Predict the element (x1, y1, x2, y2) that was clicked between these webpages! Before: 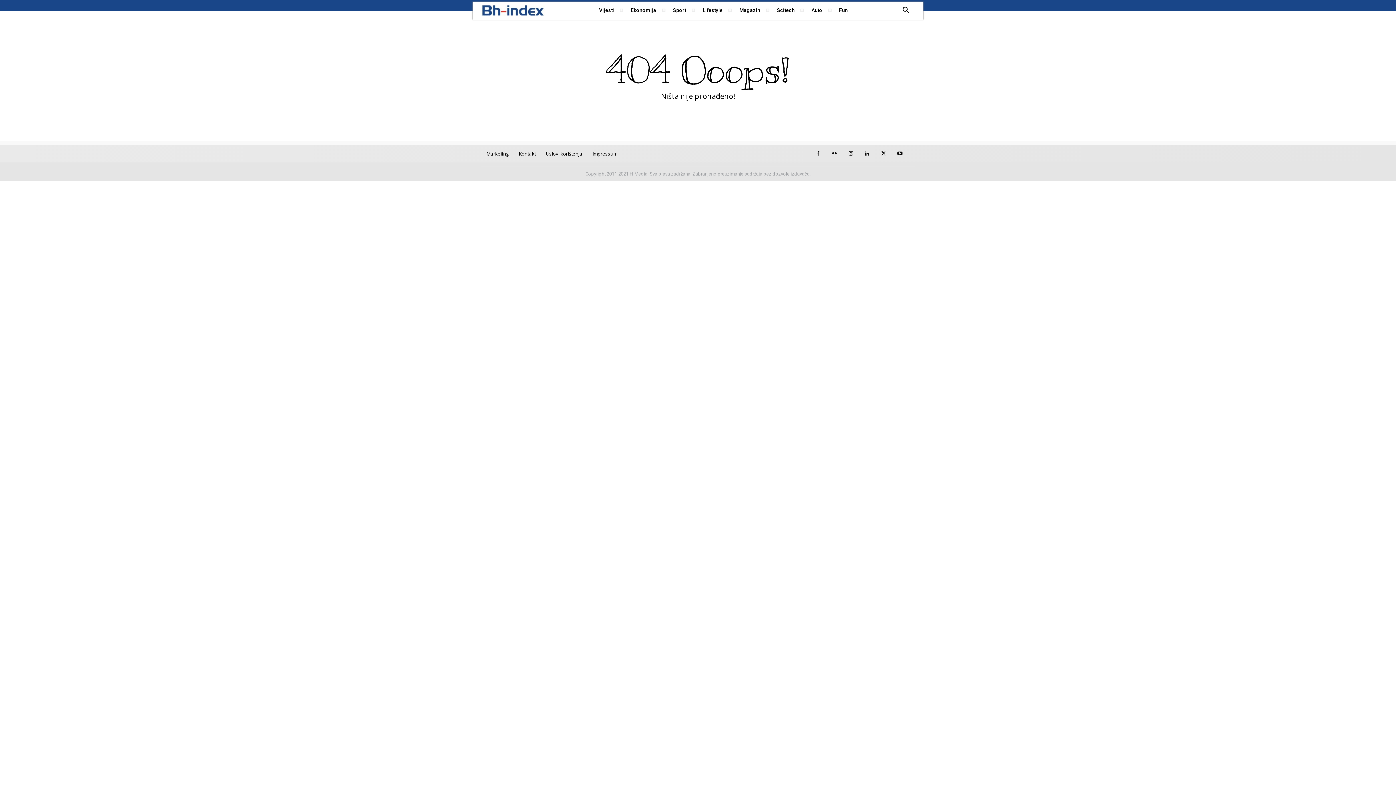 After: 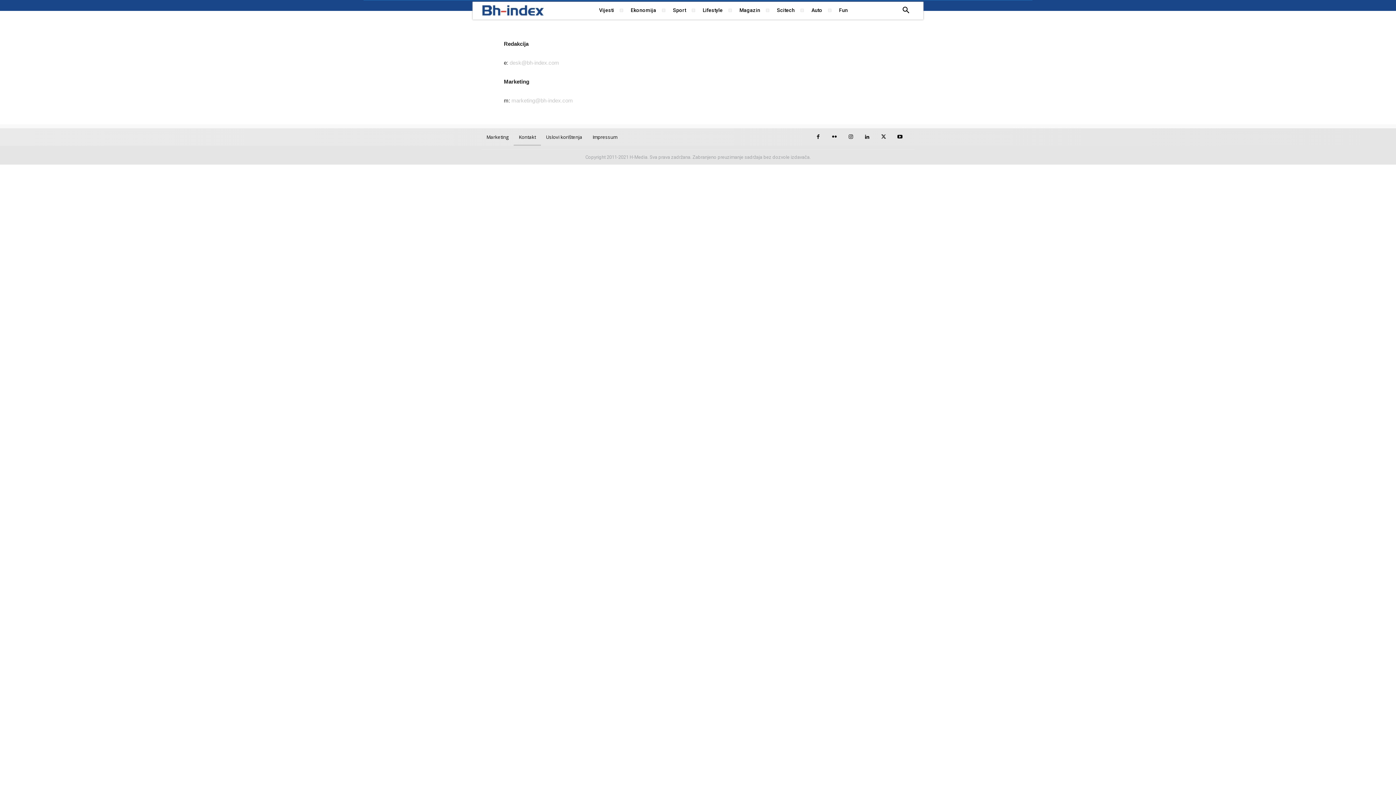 Action: bbox: (513, 145, 541, 162) label: Kontakt